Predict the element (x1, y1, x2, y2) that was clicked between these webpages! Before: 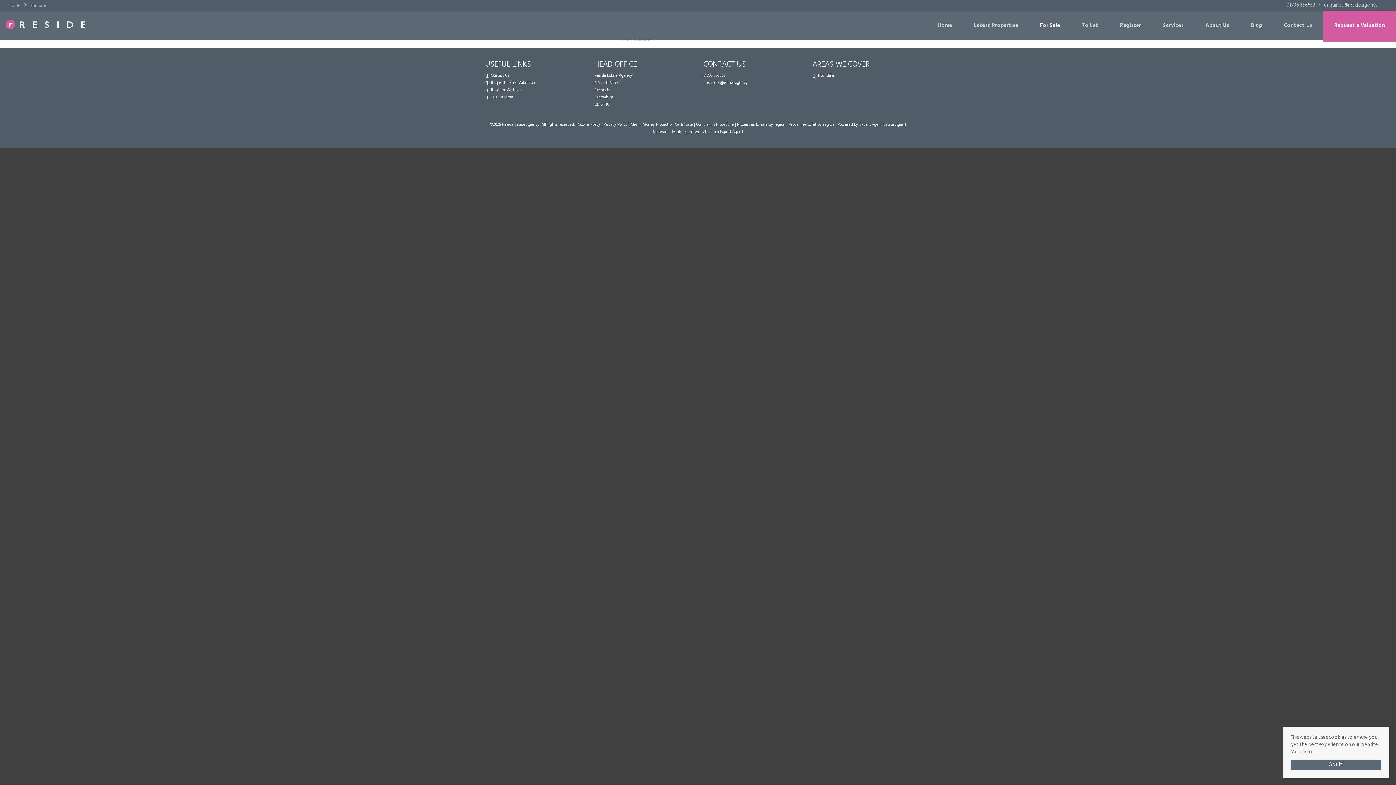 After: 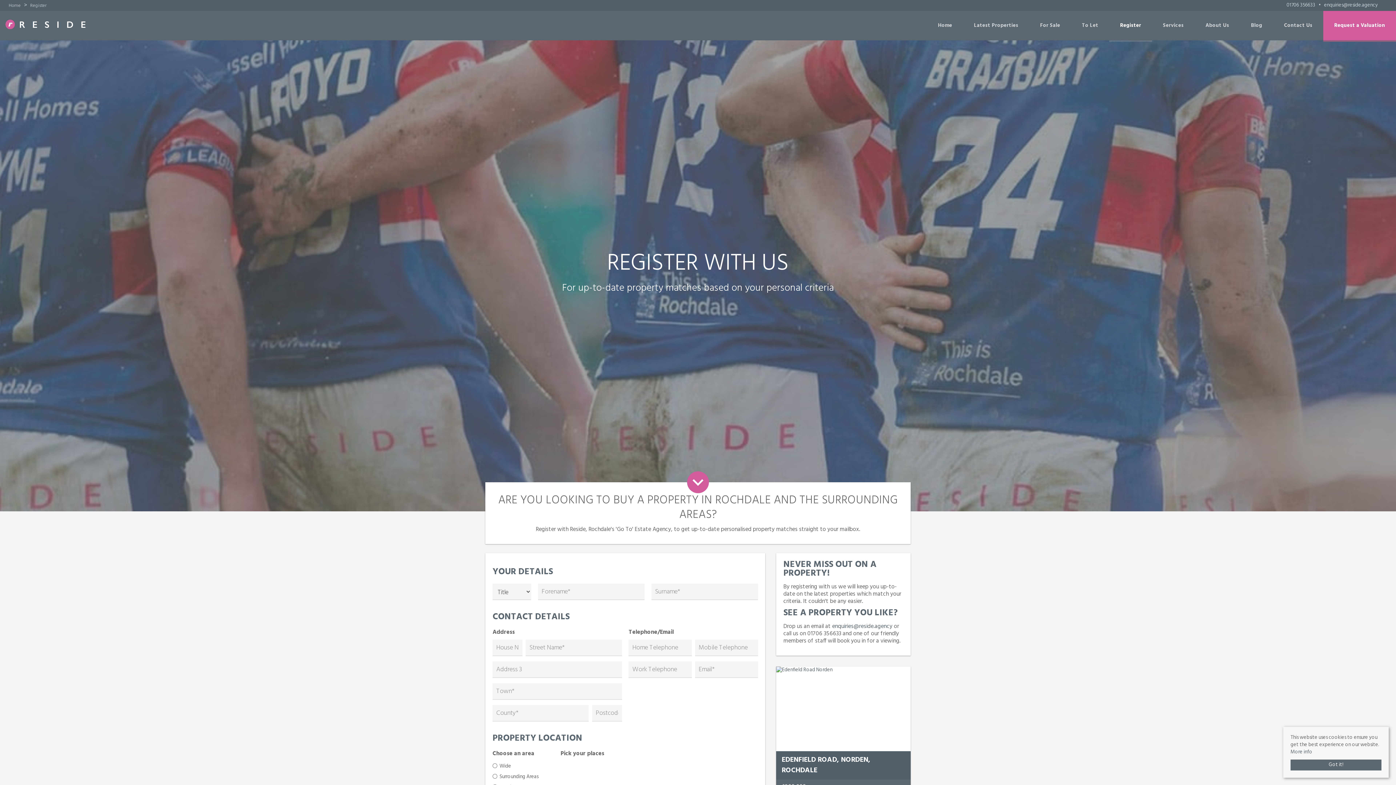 Action: label: Register bbox: (1109, 10, 1152, 41)